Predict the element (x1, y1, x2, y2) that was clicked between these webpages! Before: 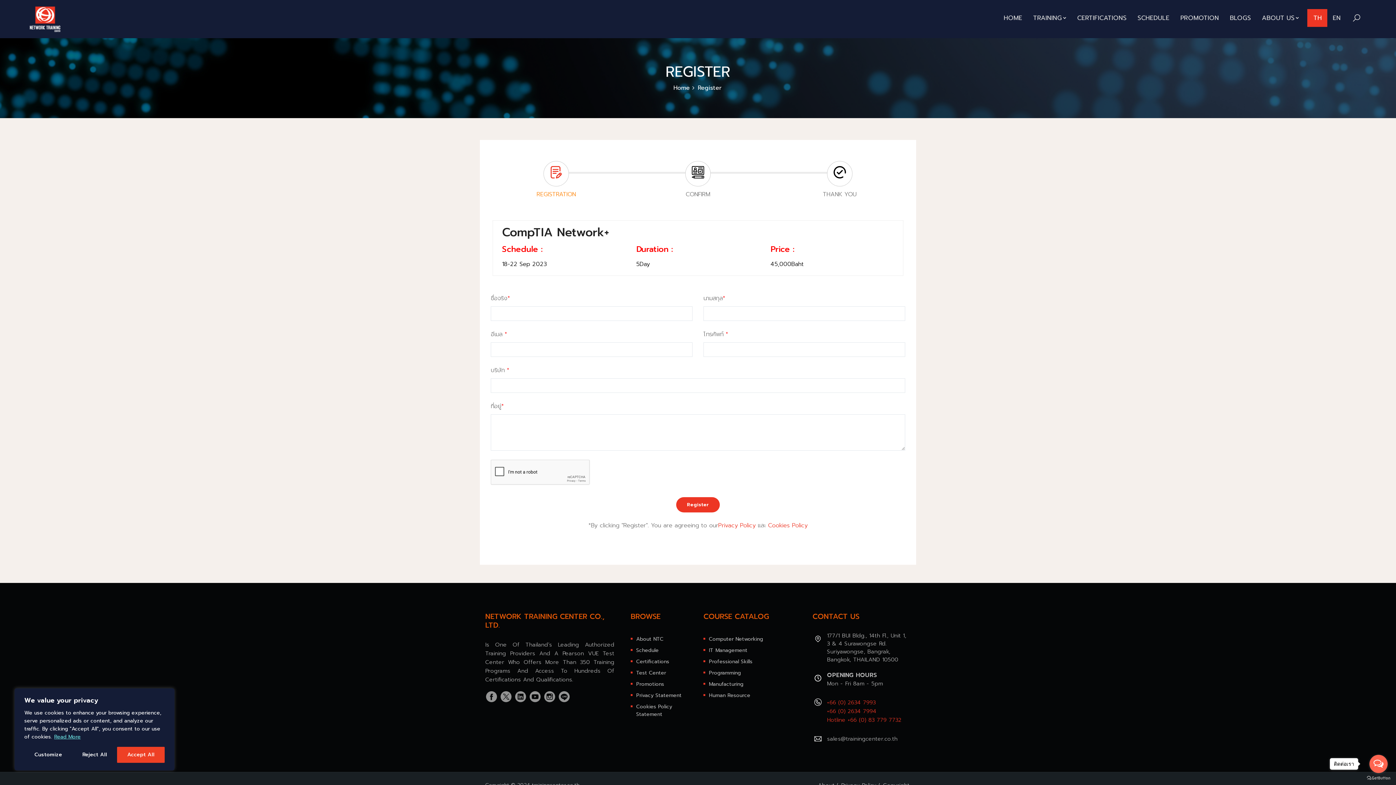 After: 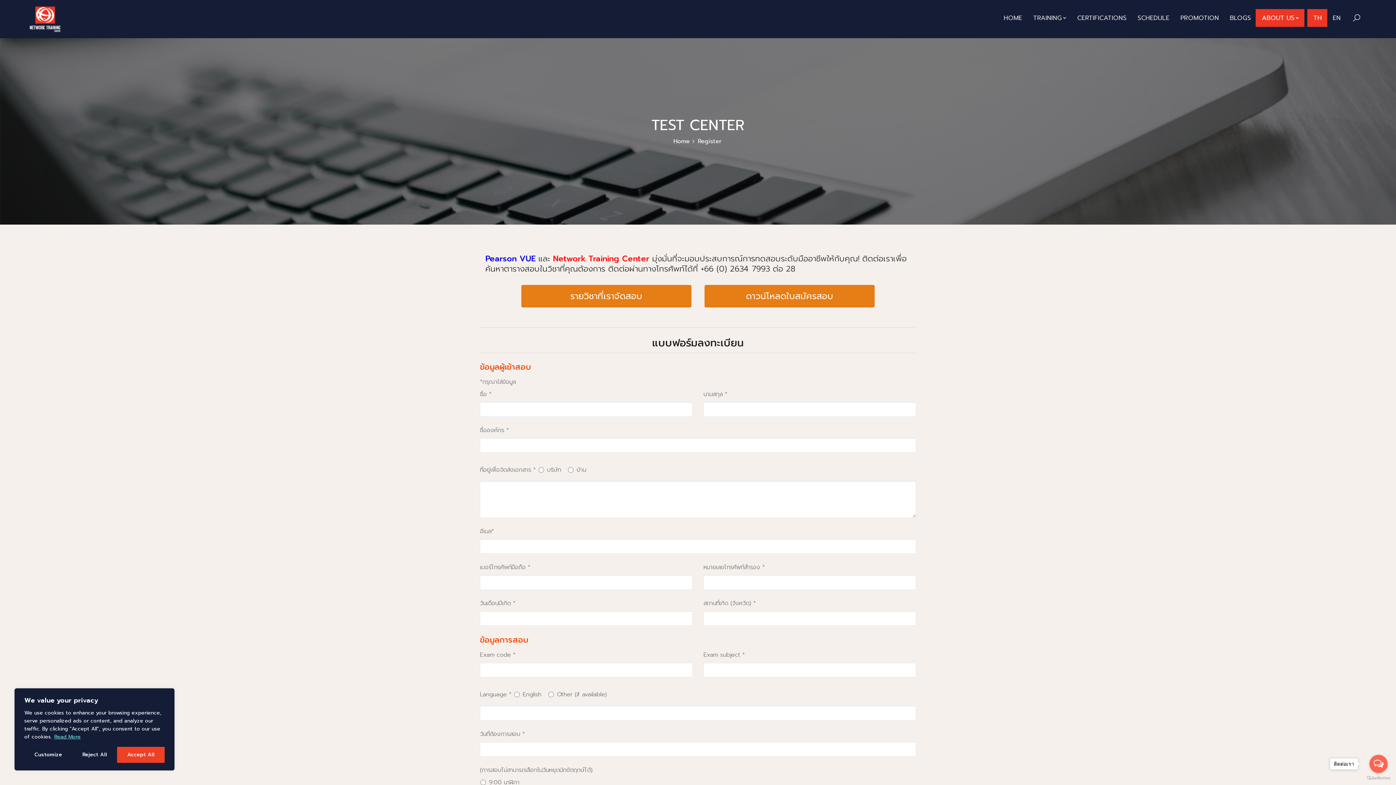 Action: bbox: (636, 669, 666, 677) label: Test Center